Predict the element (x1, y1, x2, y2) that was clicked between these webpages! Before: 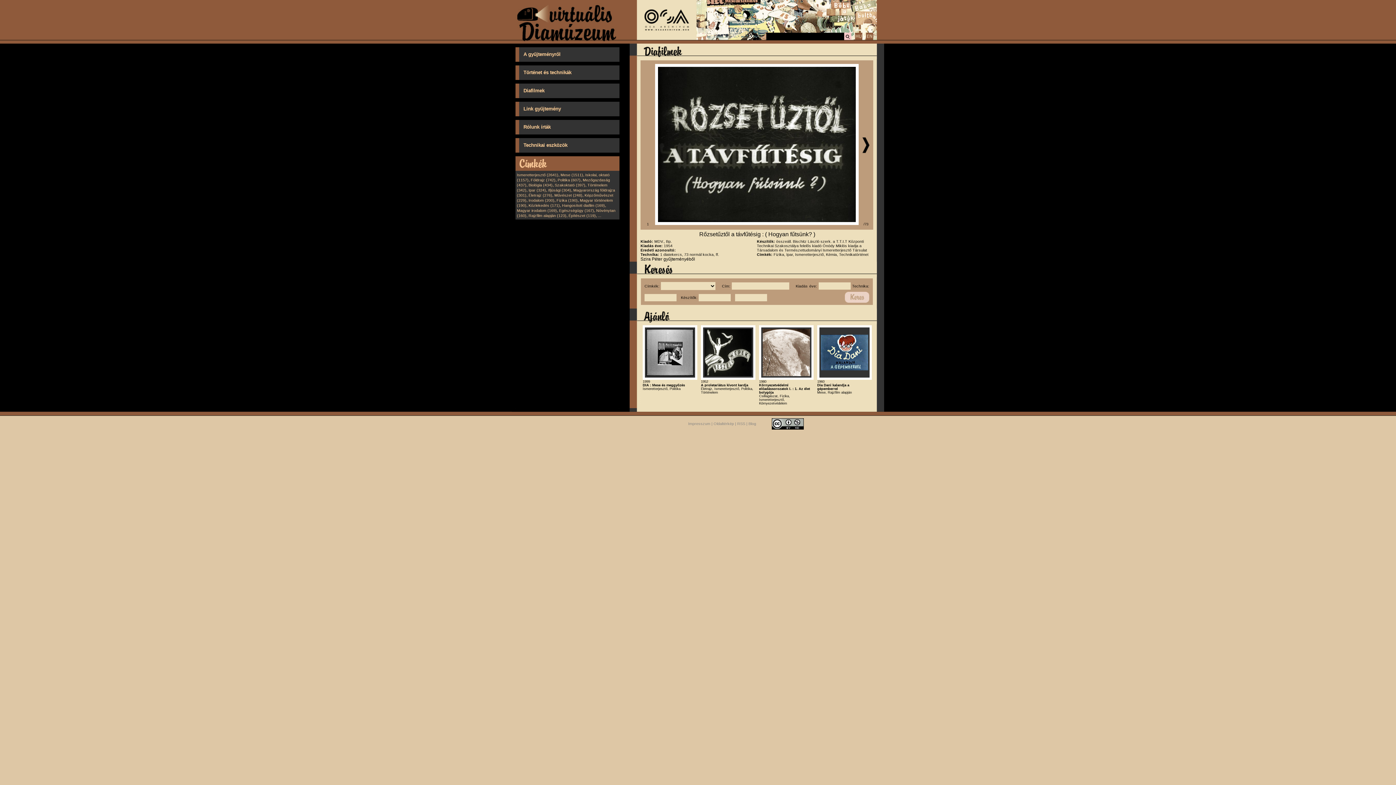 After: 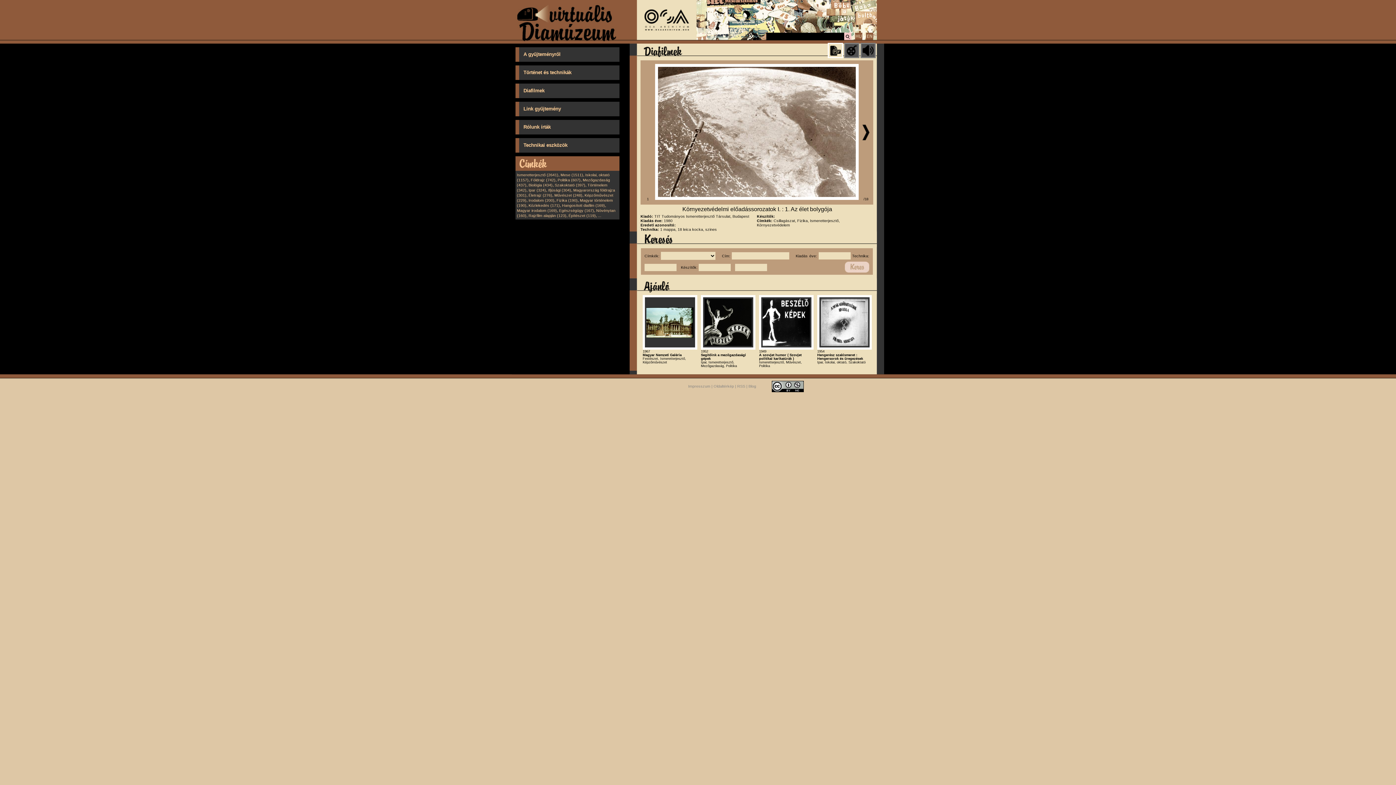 Action: bbox: (762, 372, 810, 377)